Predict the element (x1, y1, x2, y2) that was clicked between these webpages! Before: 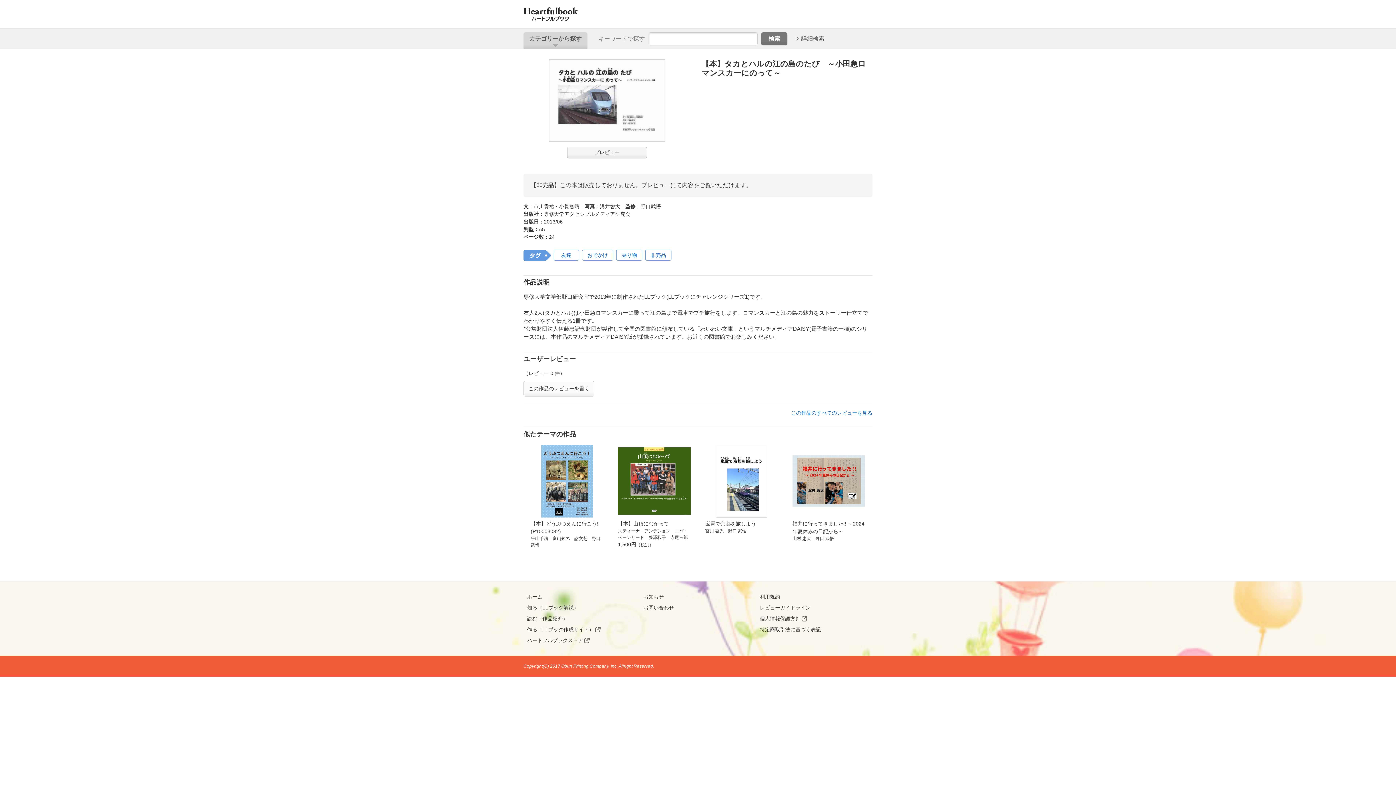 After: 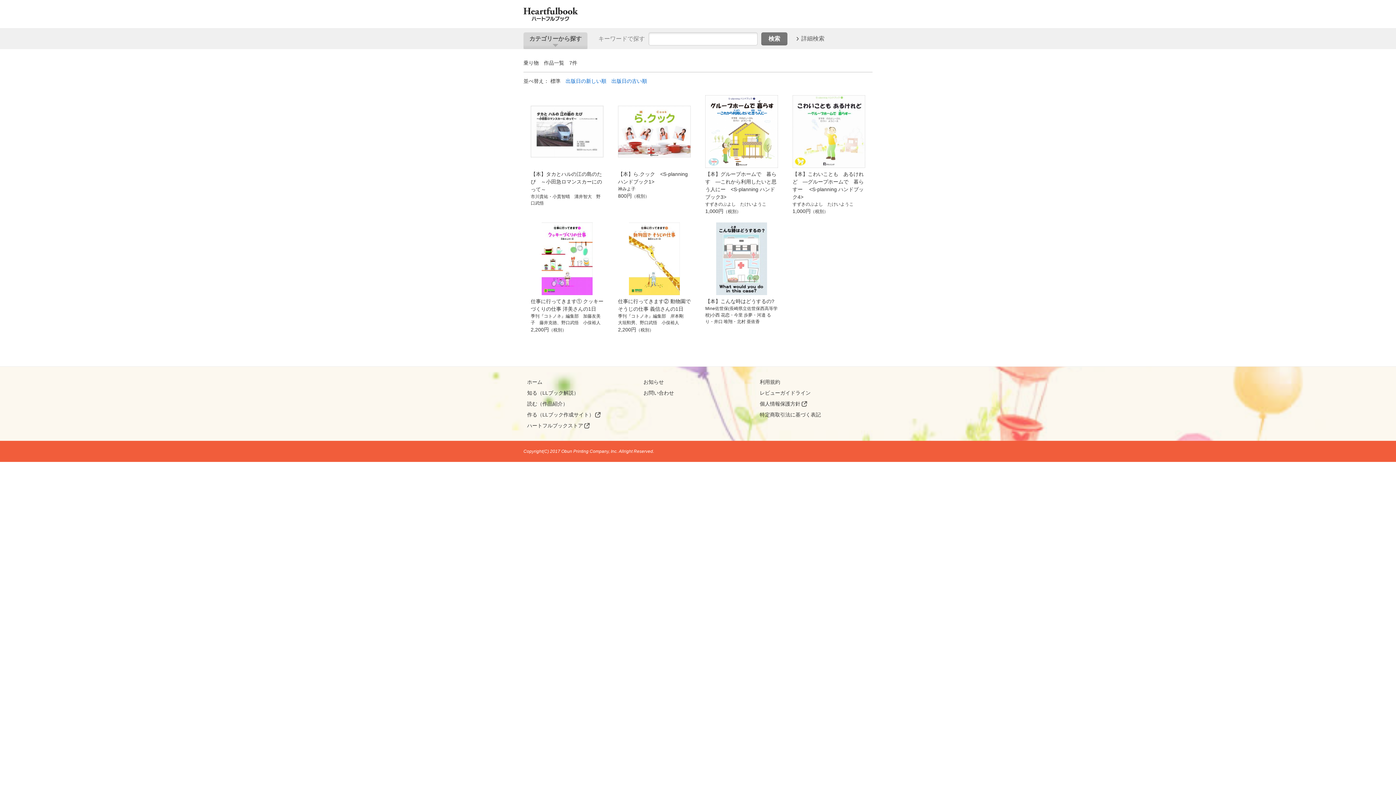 Action: bbox: (616, 249, 642, 260) label: 乗り物